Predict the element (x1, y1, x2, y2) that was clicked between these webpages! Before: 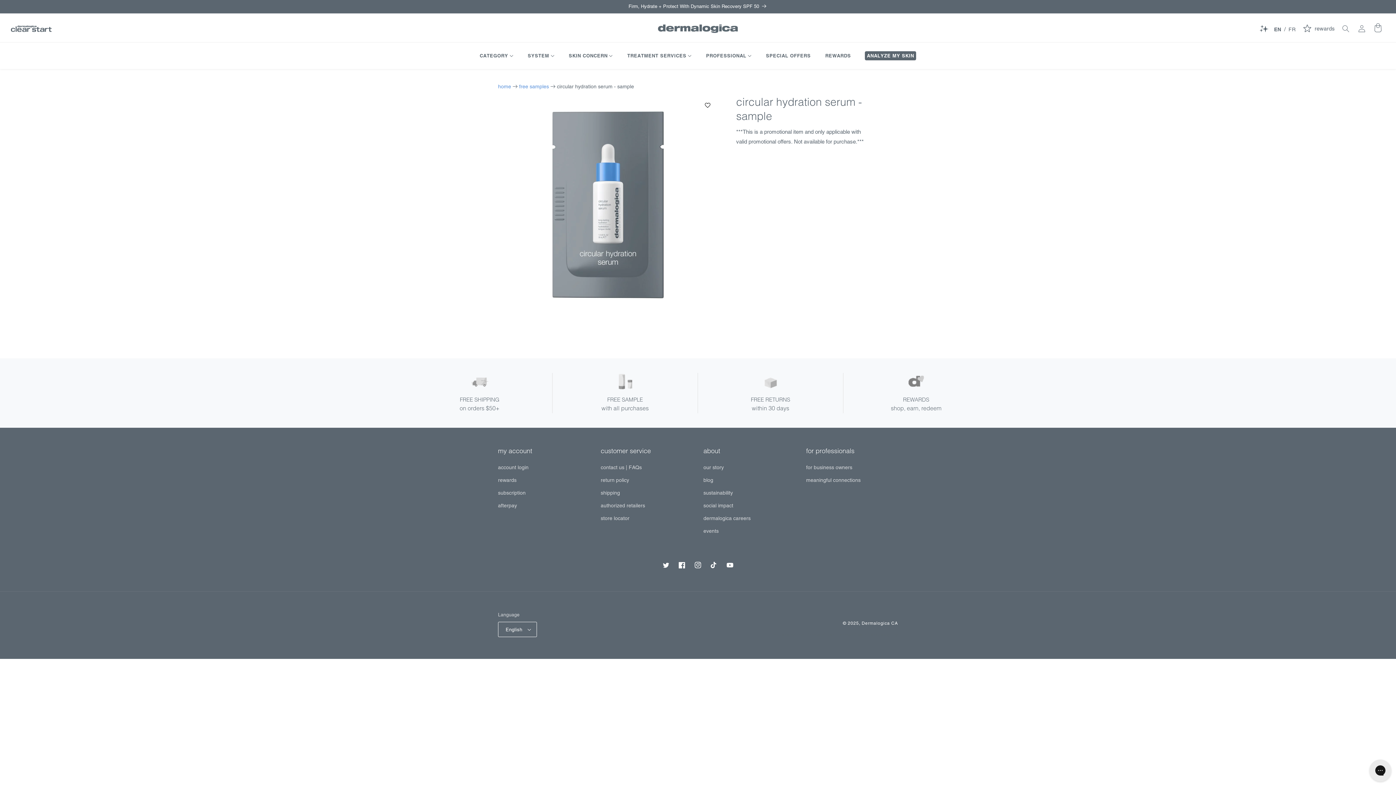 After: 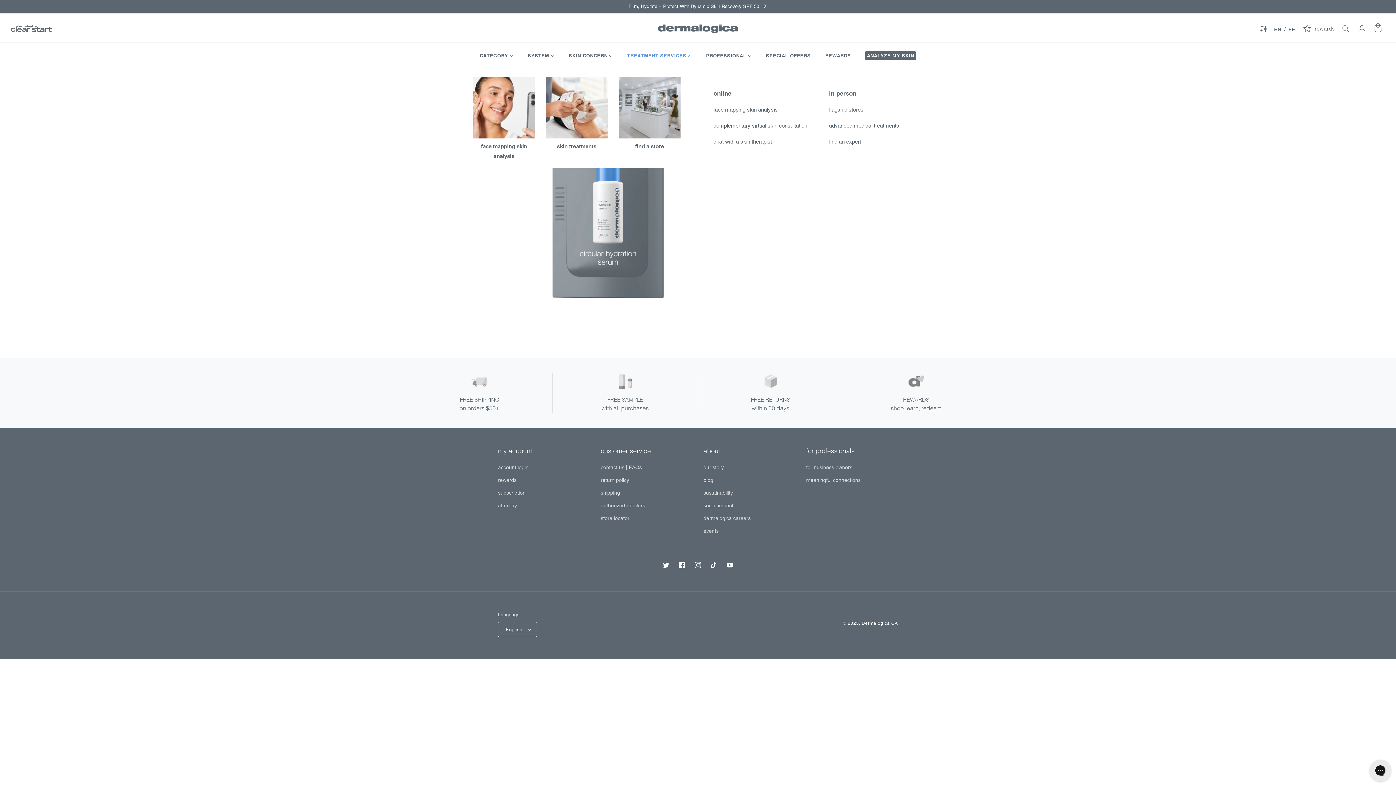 Action: label: TREATMENT SERVICES bbox: (620, 42, 698, 69)